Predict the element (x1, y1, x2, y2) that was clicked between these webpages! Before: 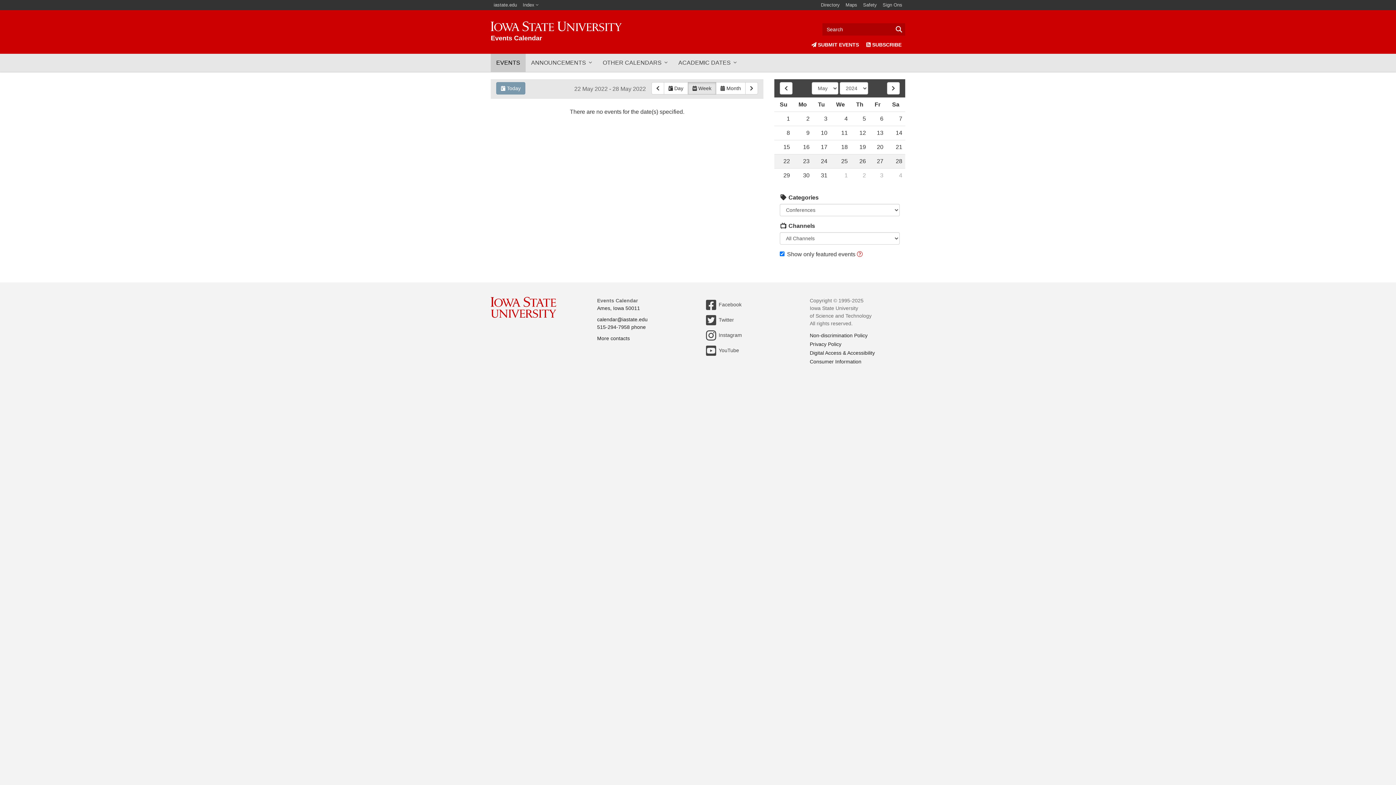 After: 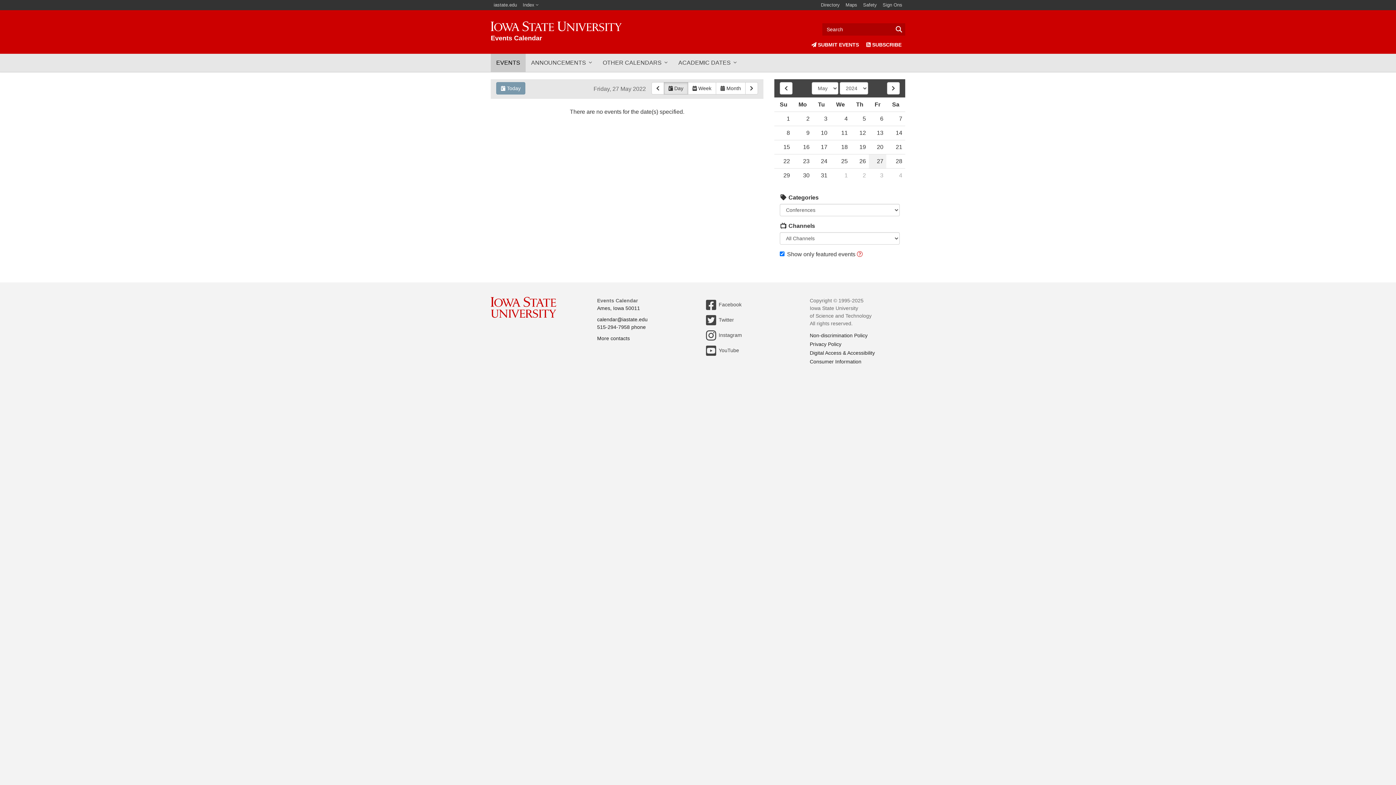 Action: bbox: (869, 154, 886, 168) label: 27